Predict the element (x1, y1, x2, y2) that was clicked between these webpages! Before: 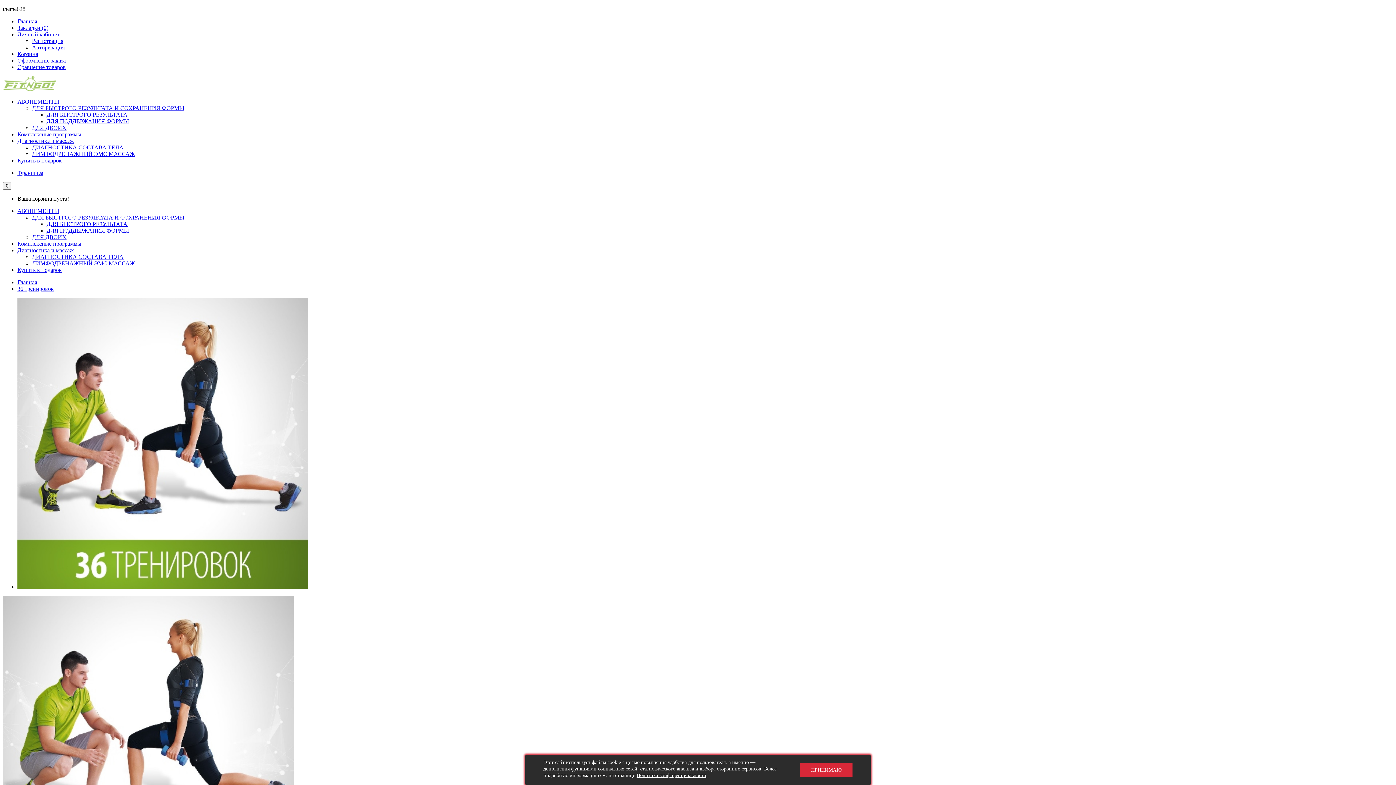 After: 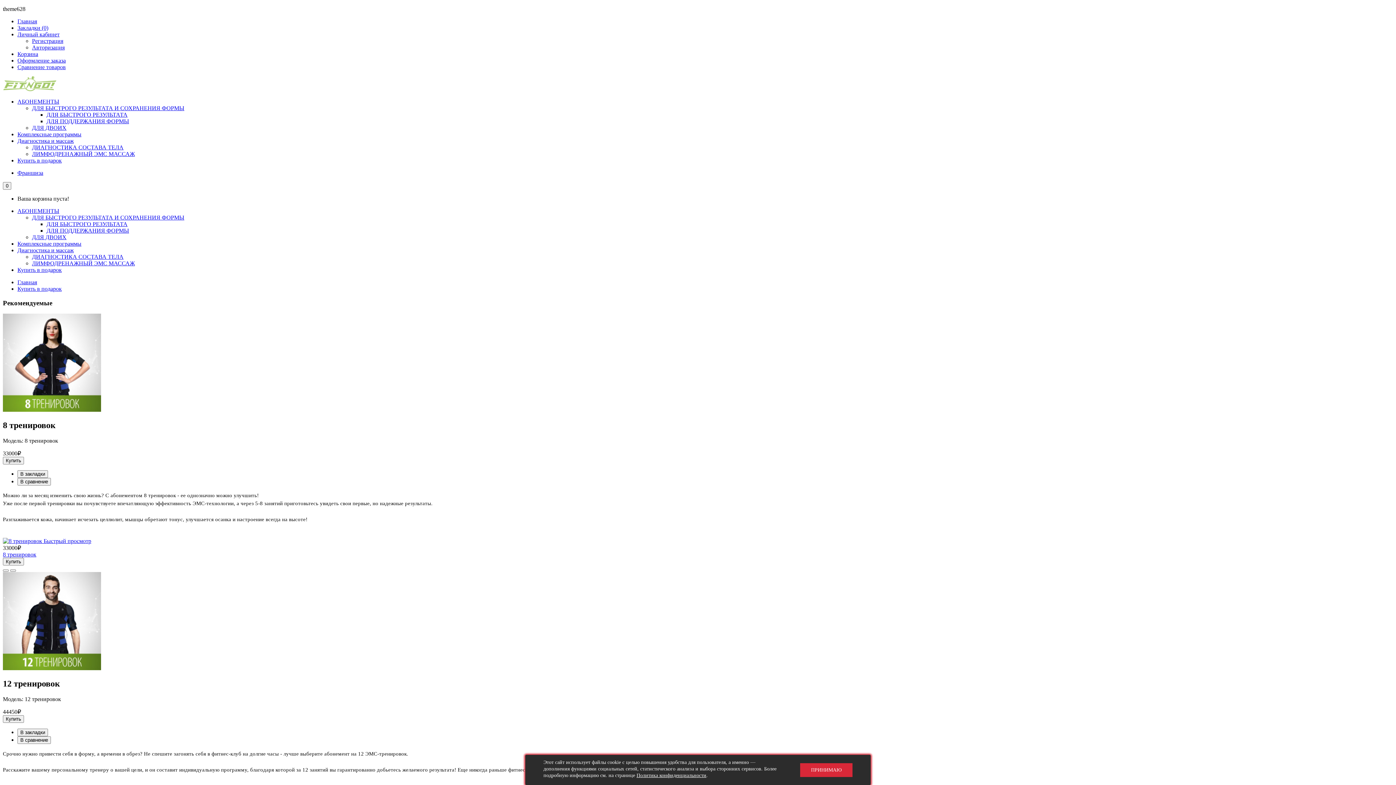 Action: label: Купить в подарок bbox: (17, 157, 61, 163)